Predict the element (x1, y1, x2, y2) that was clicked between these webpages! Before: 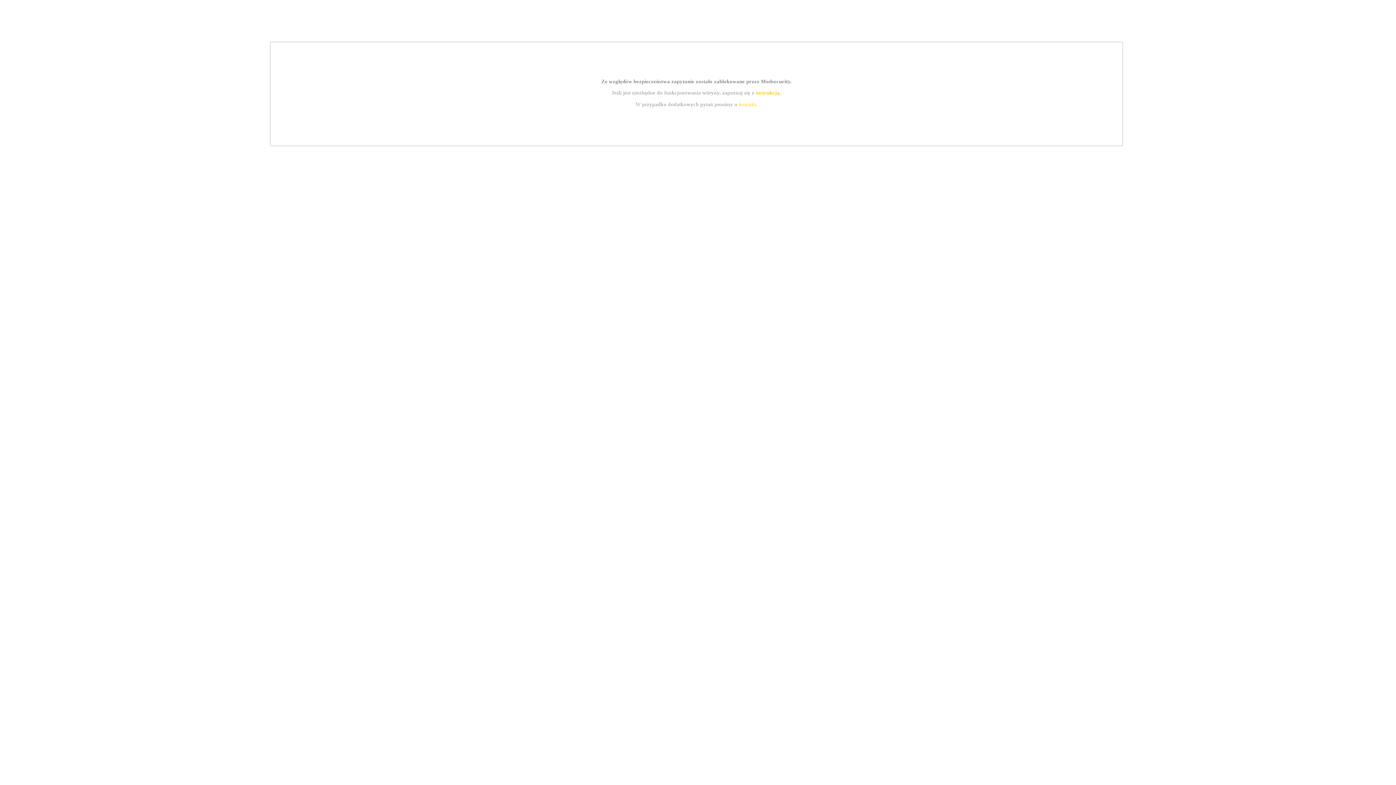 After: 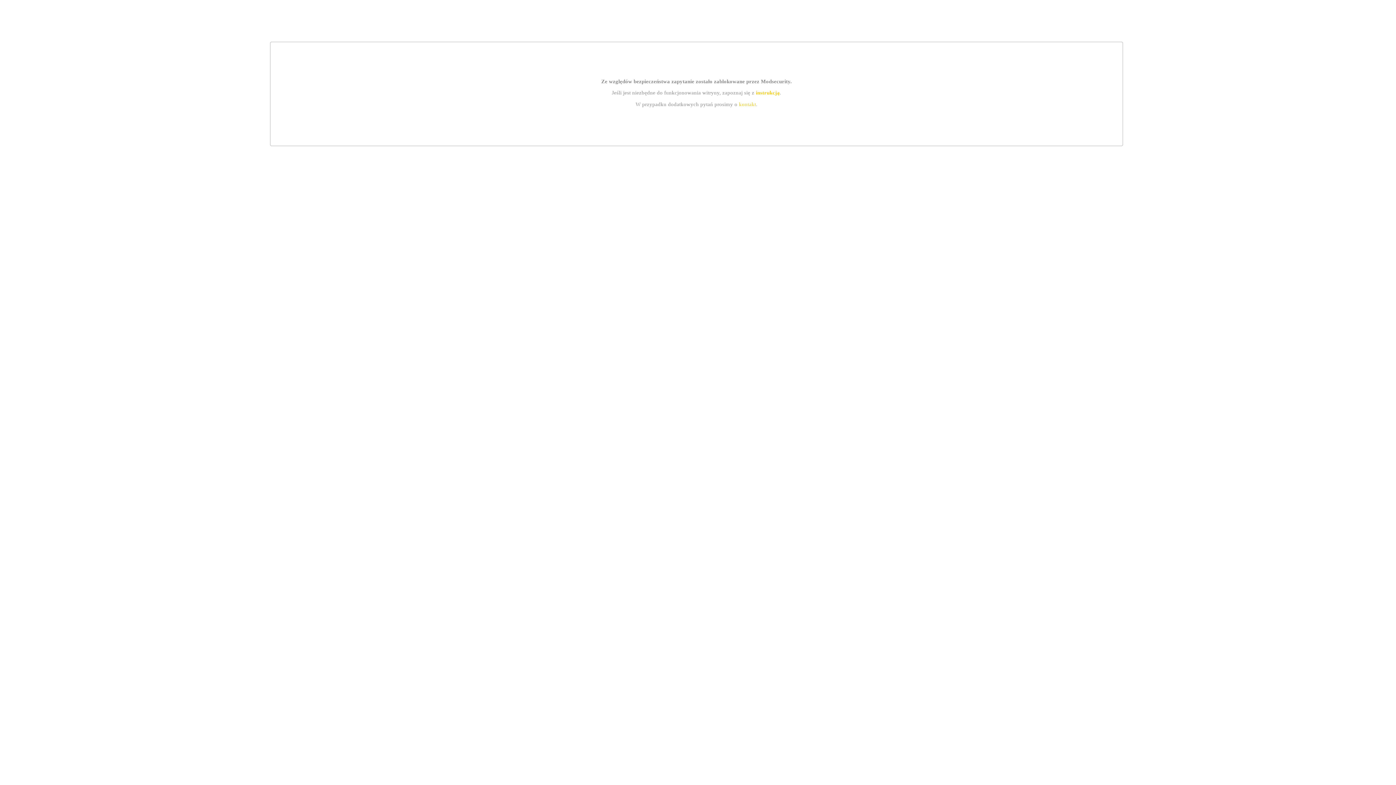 Action: label: kontakt bbox: (739, 101, 756, 107)